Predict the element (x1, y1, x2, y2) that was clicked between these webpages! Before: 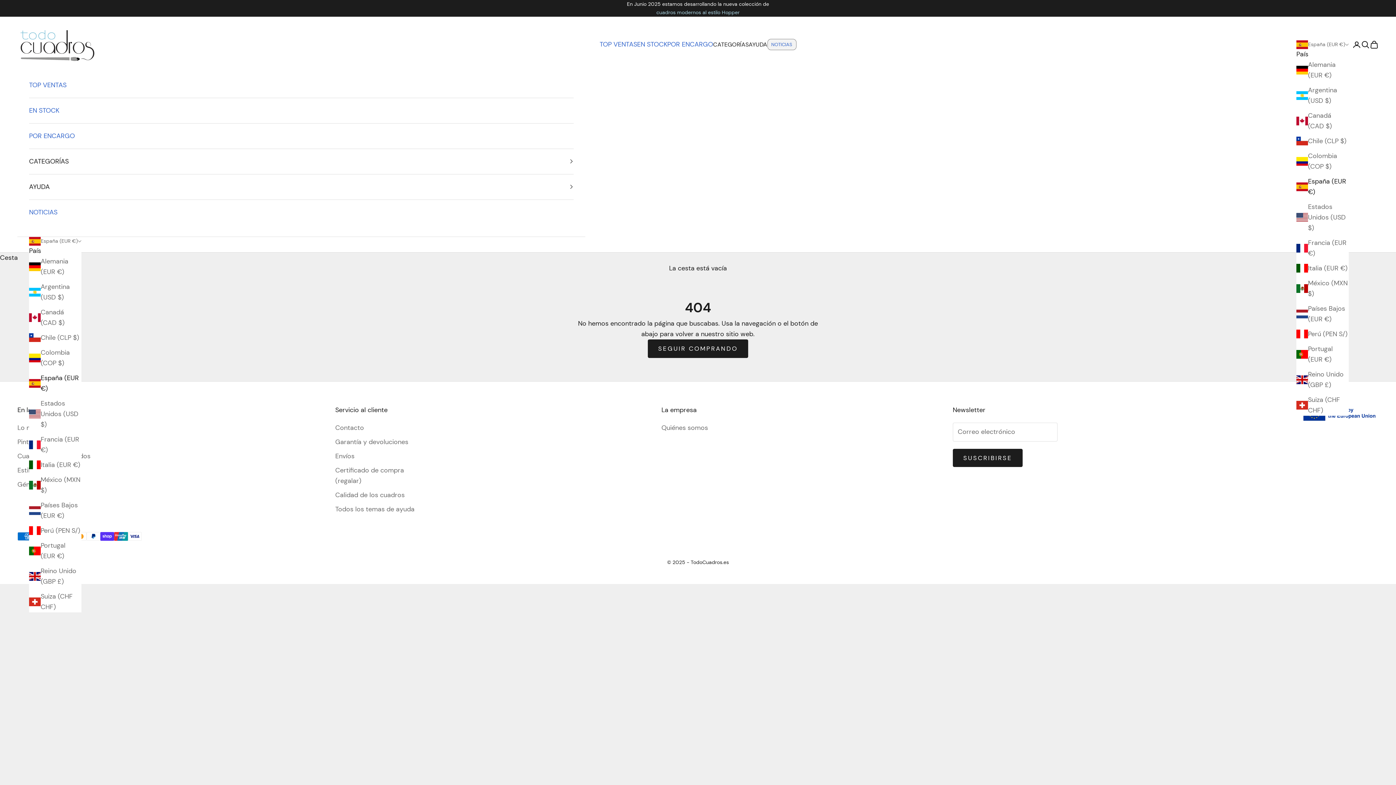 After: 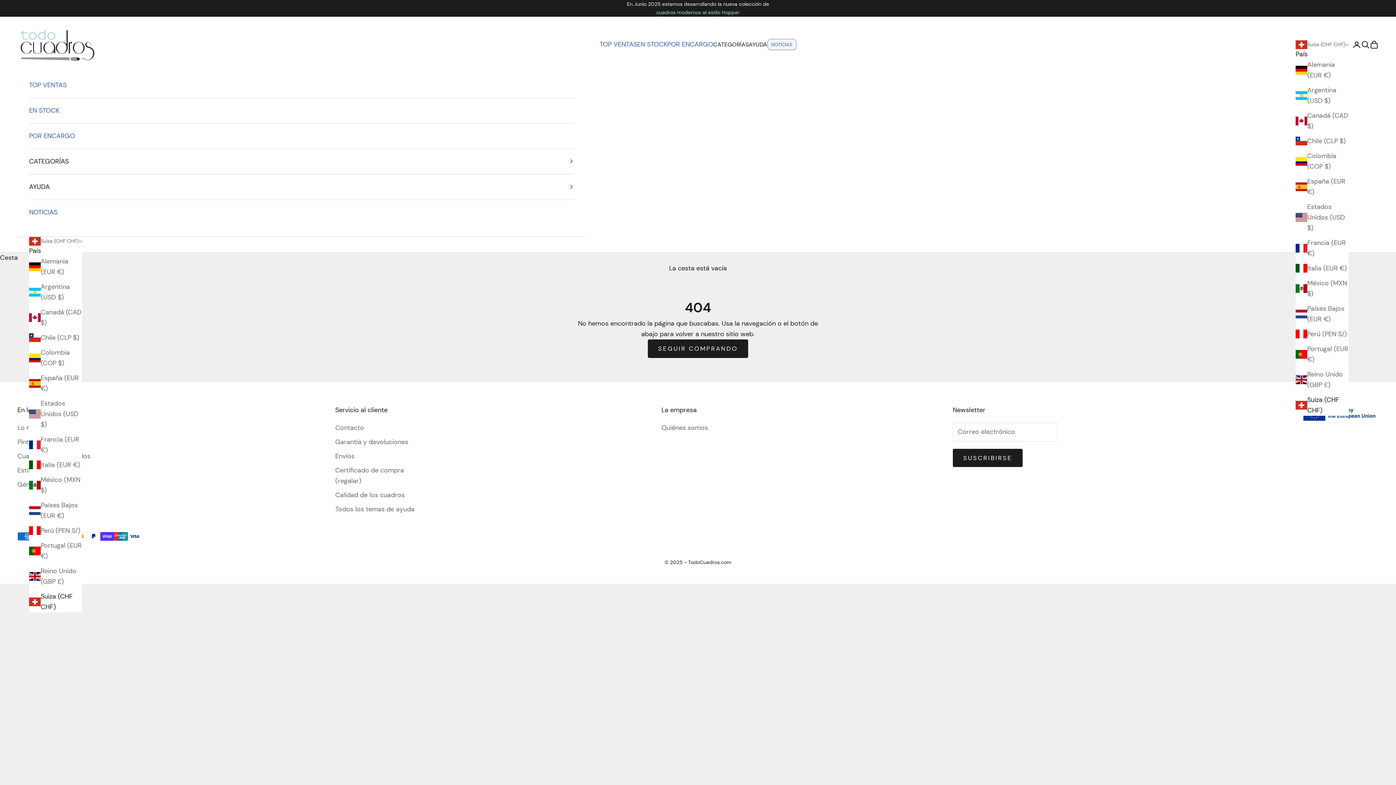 Action: bbox: (1296, 394, 1349, 415) label: Suiza (CHF CHF)